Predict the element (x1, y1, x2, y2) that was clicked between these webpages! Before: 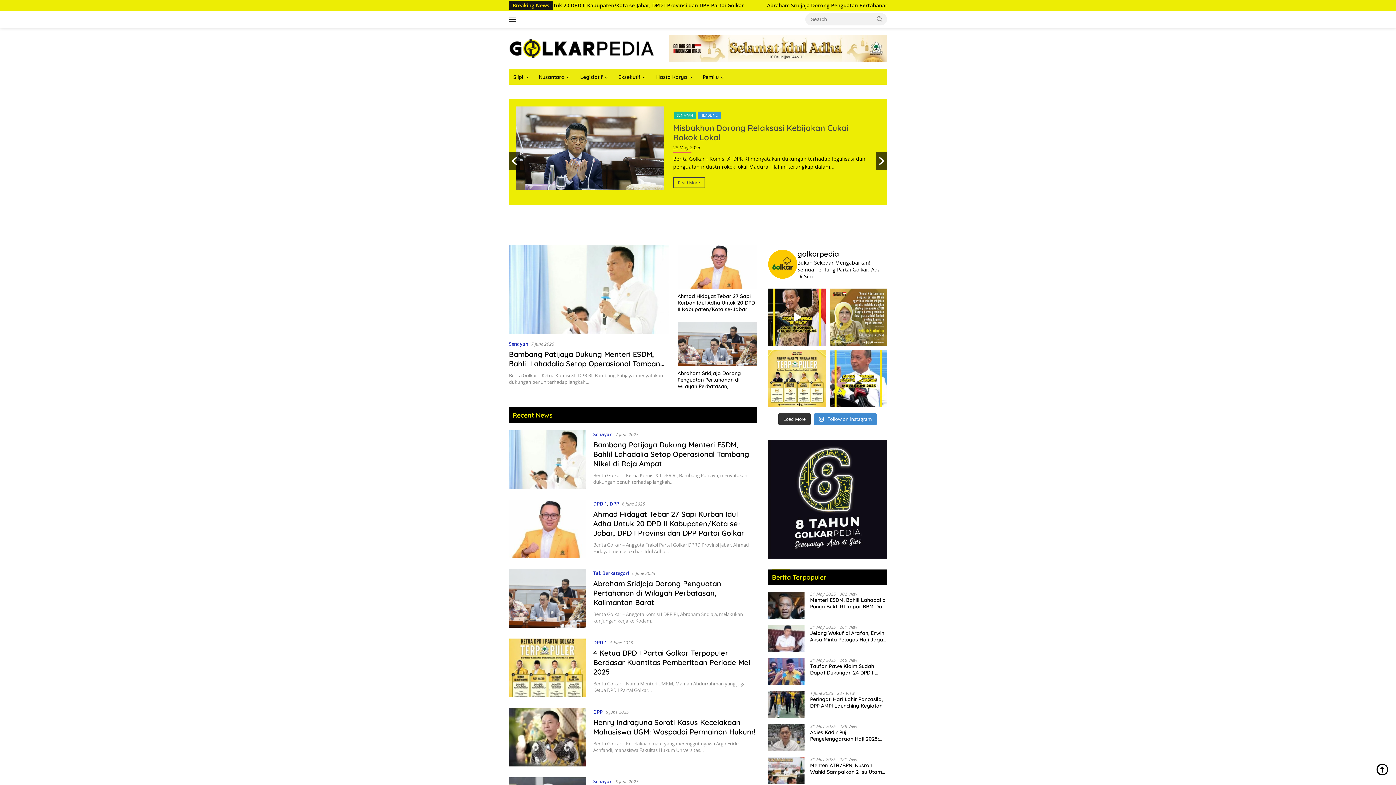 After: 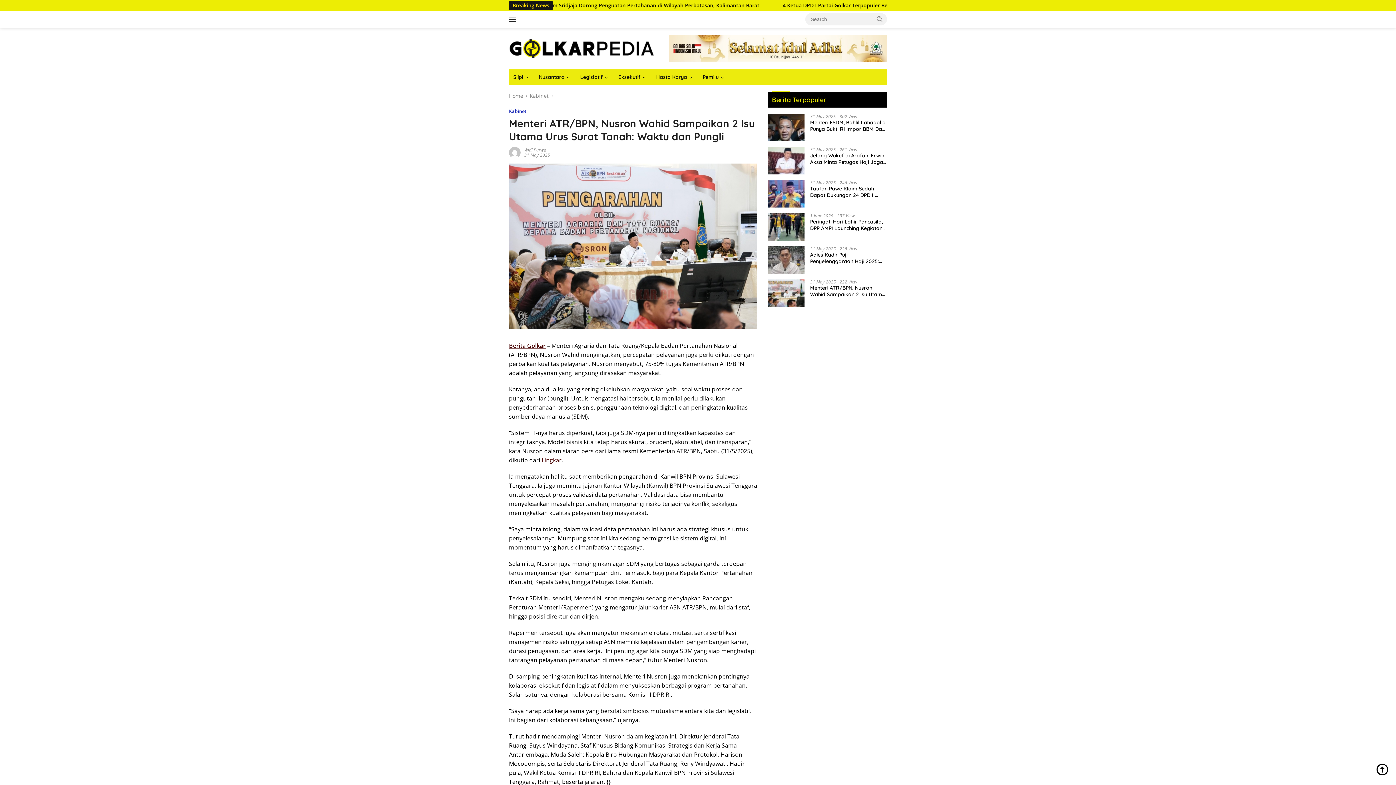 Action: bbox: (810, 762, 887, 775) label: Menteri ATR/BPN, Nusron Wahid Sampaikan 2 Isu Utama Urus Surat Tanah: Waktu dan Pungli